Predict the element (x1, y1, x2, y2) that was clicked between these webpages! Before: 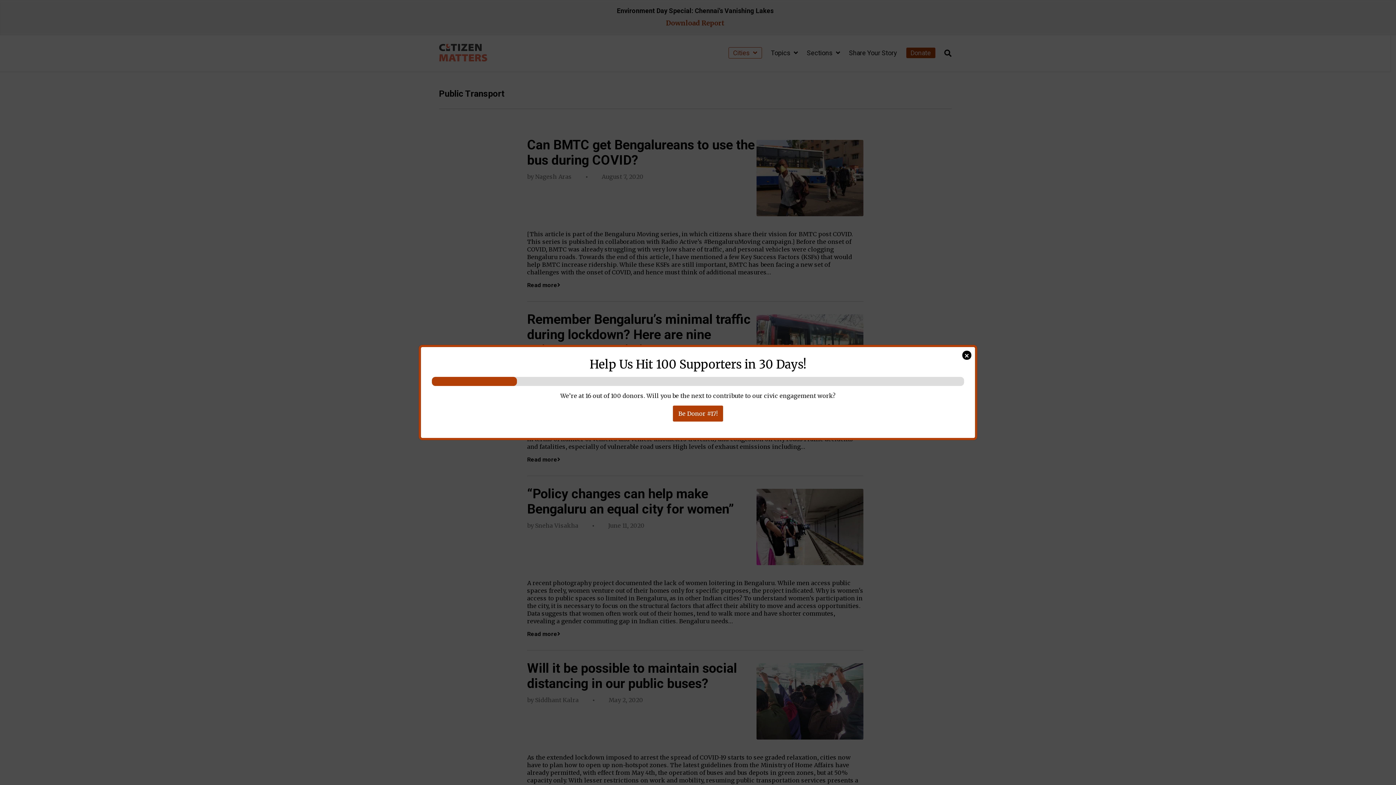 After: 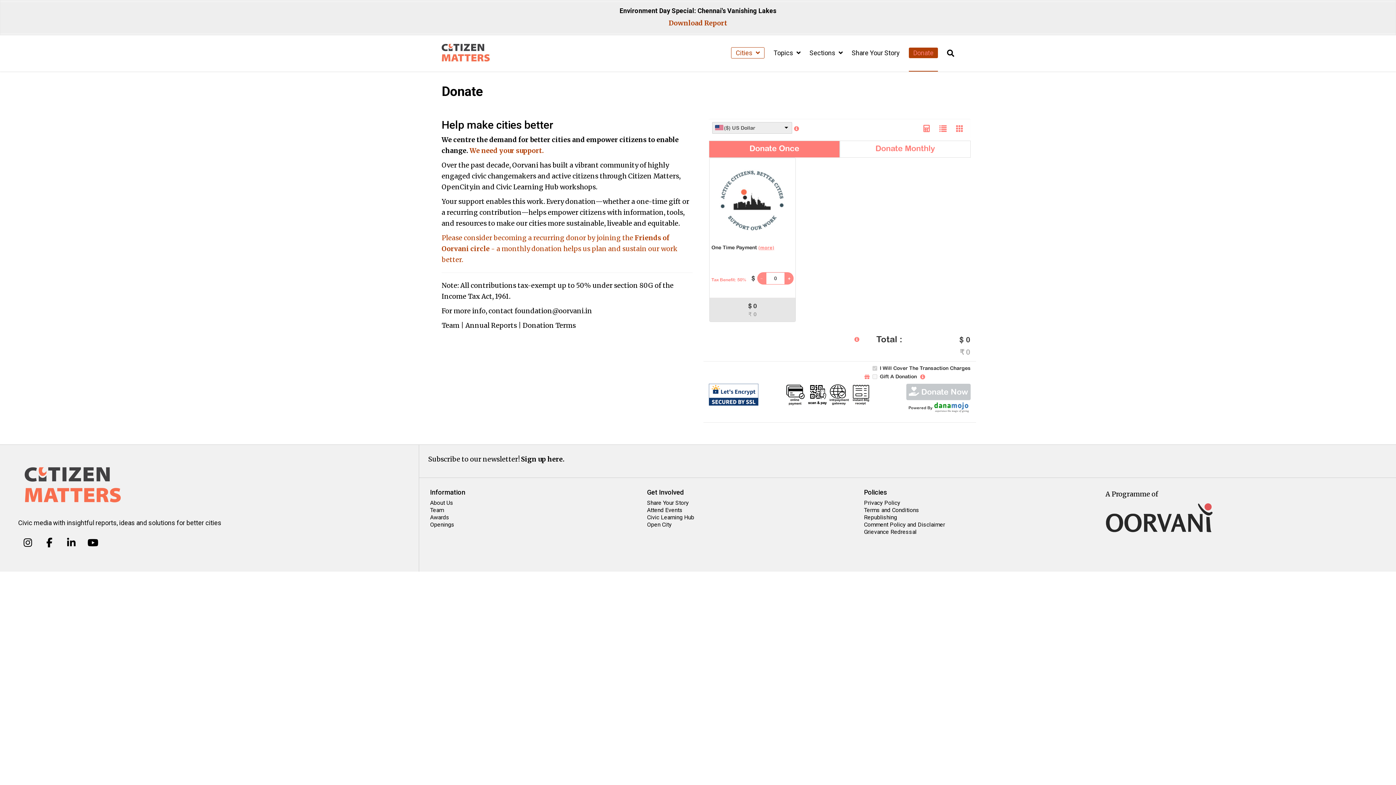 Action: label: Be Donor #17! bbox: (673, 405, 723, 421)